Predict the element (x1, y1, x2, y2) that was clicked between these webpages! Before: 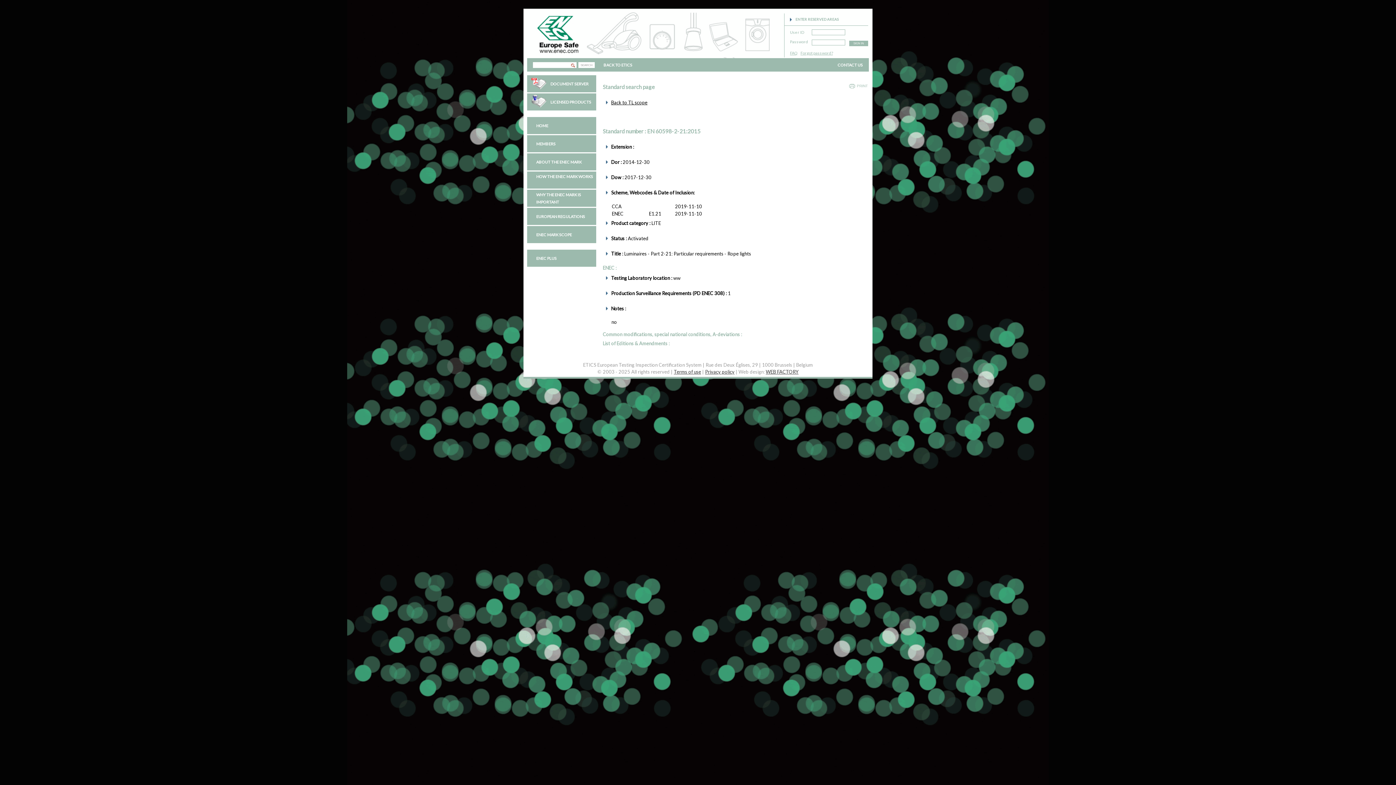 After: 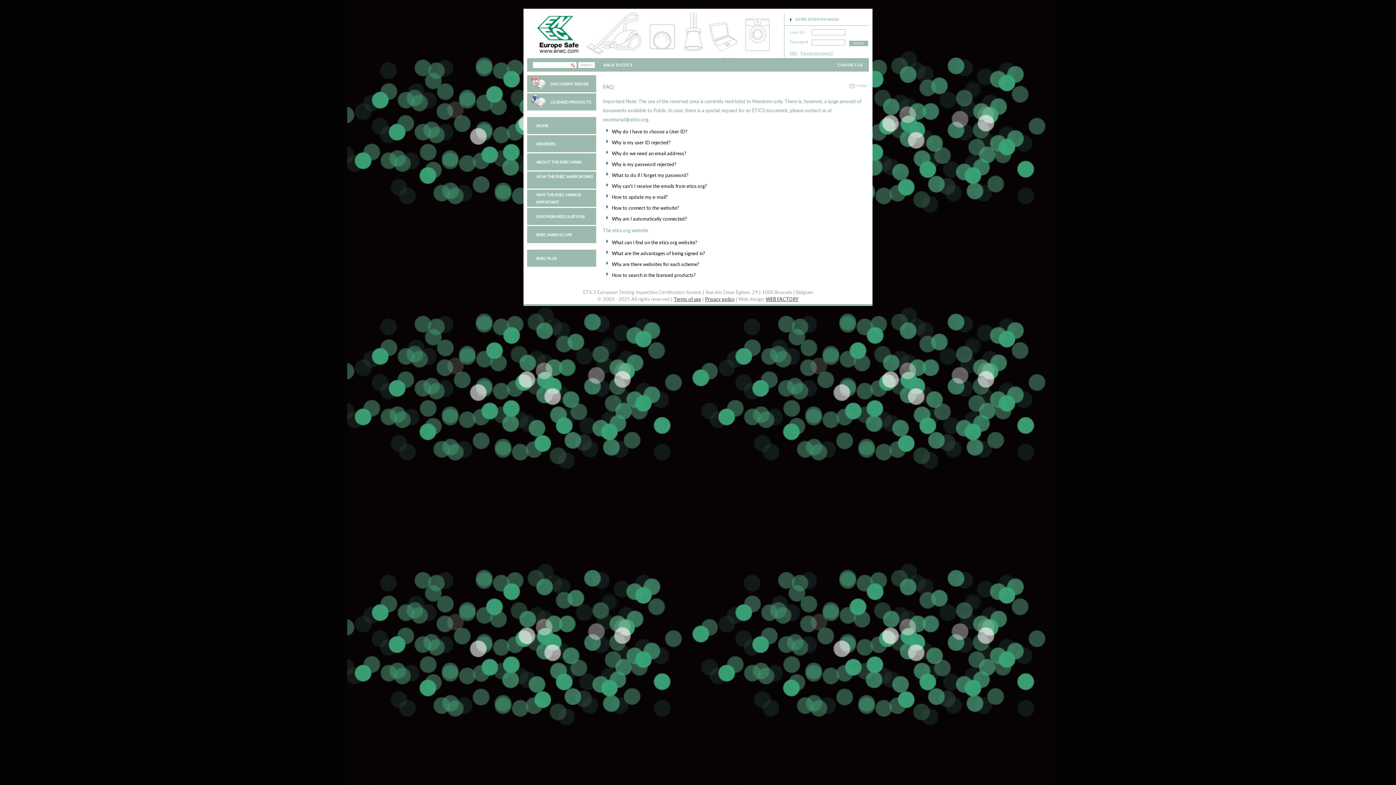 Action: label: FAQ bbox: (790, 50, 797, 55)